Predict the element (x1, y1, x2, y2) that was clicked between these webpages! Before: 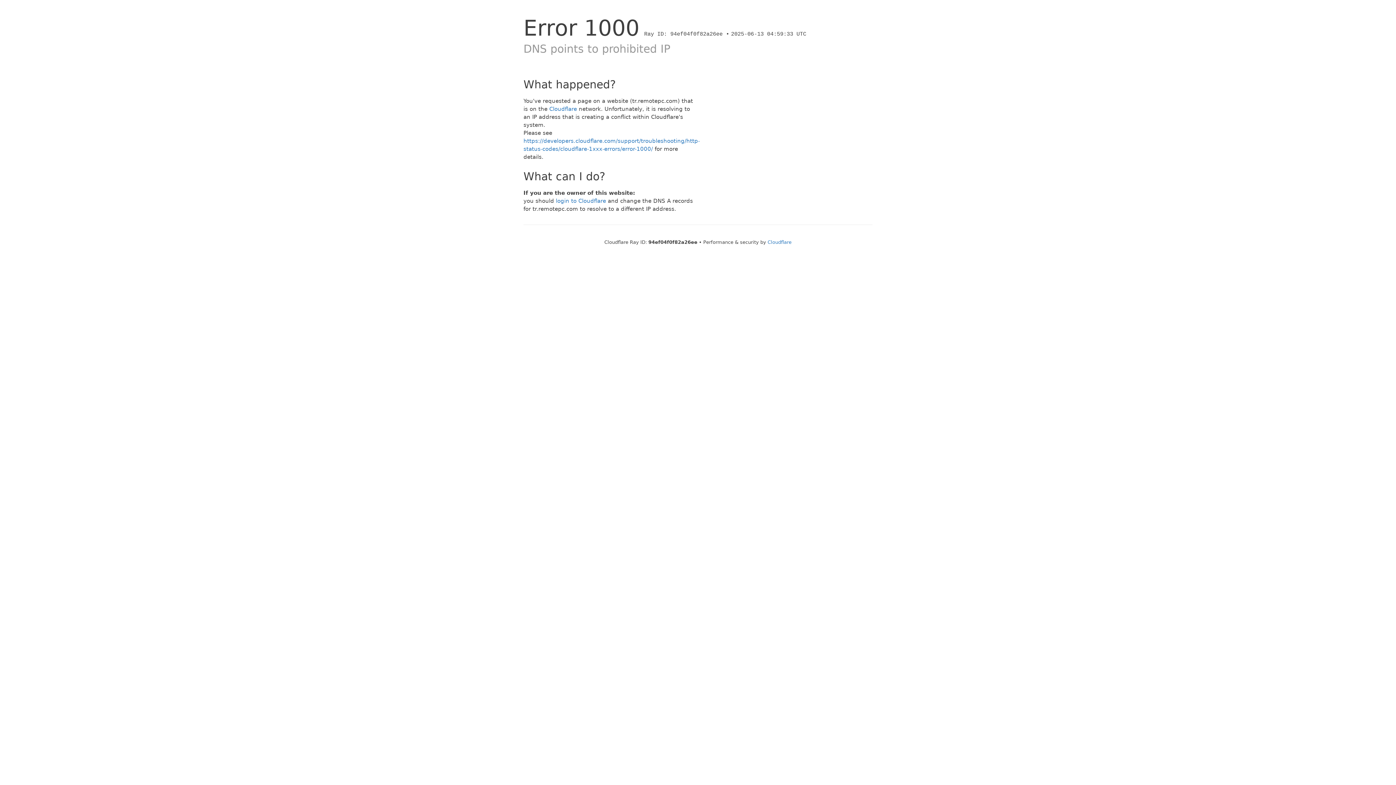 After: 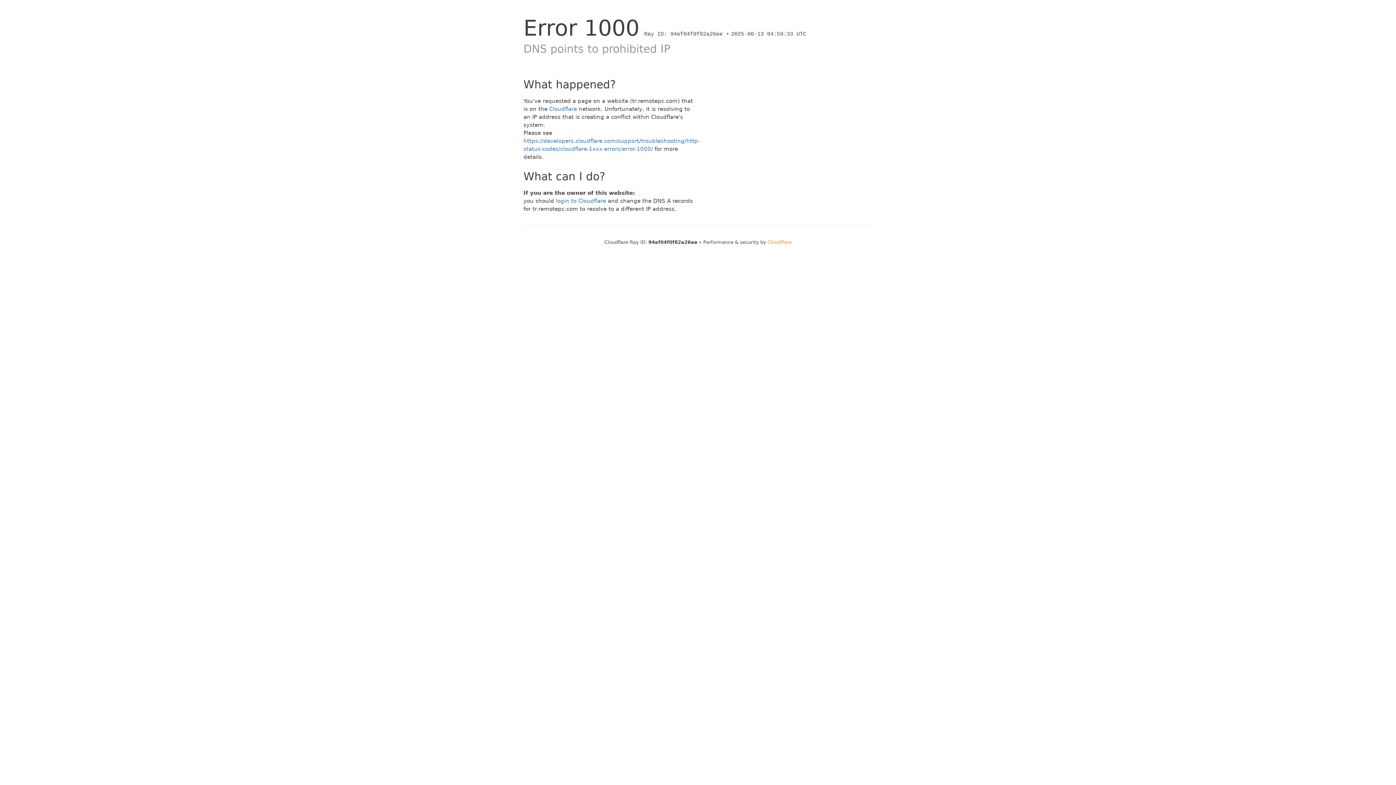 Action: label: Cloudflare bbox: (767, 239, 791, 245)